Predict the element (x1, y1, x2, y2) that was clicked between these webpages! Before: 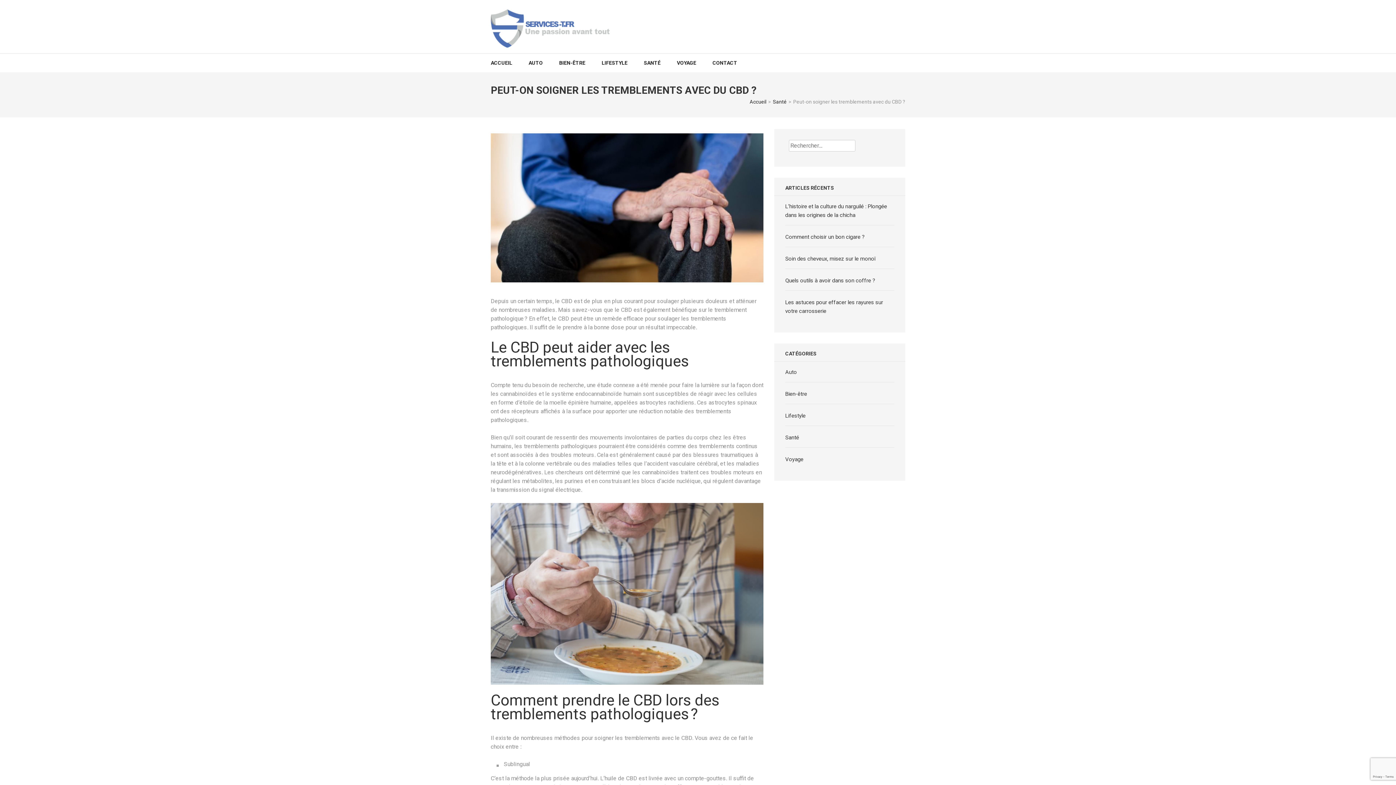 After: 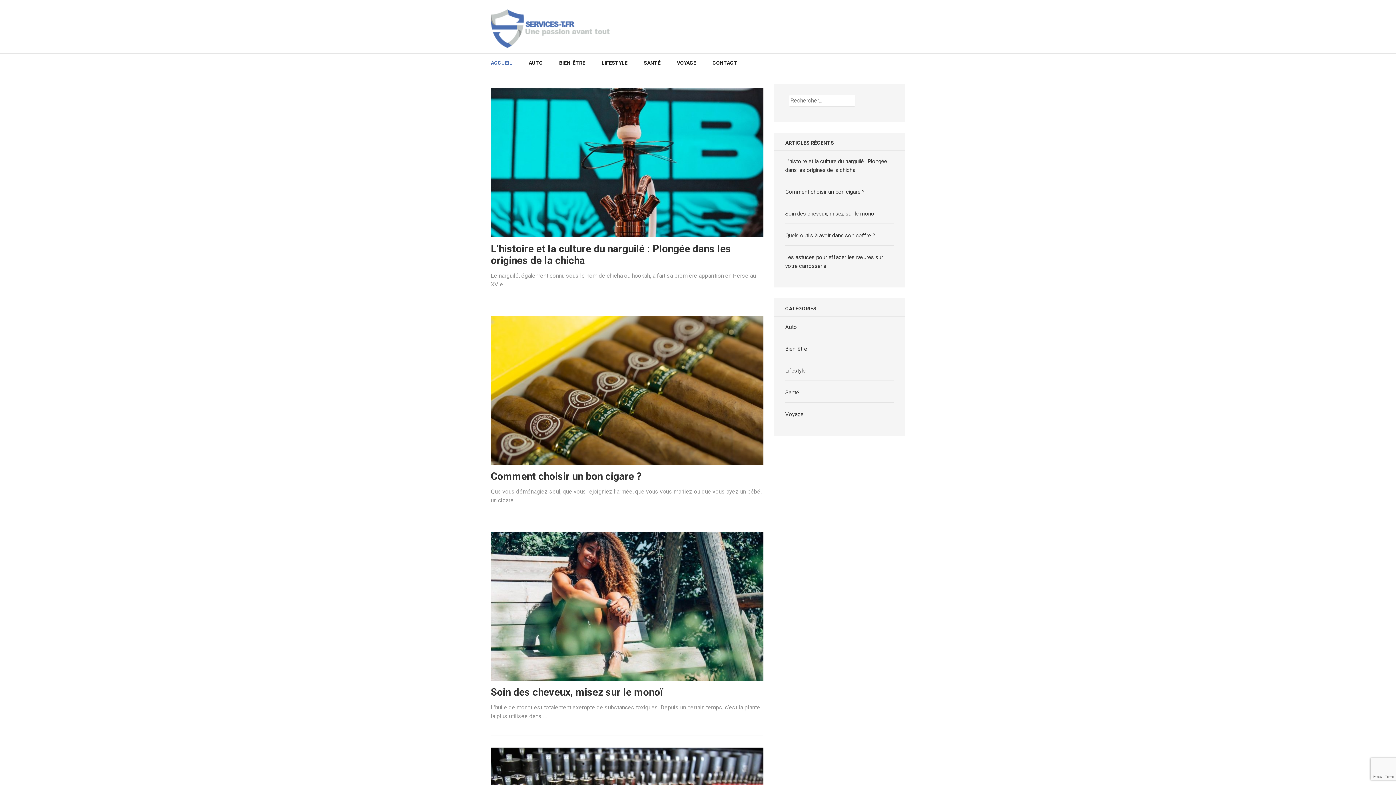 Action: label: ACCUEIL bbox: (490, 53, 512, 72)